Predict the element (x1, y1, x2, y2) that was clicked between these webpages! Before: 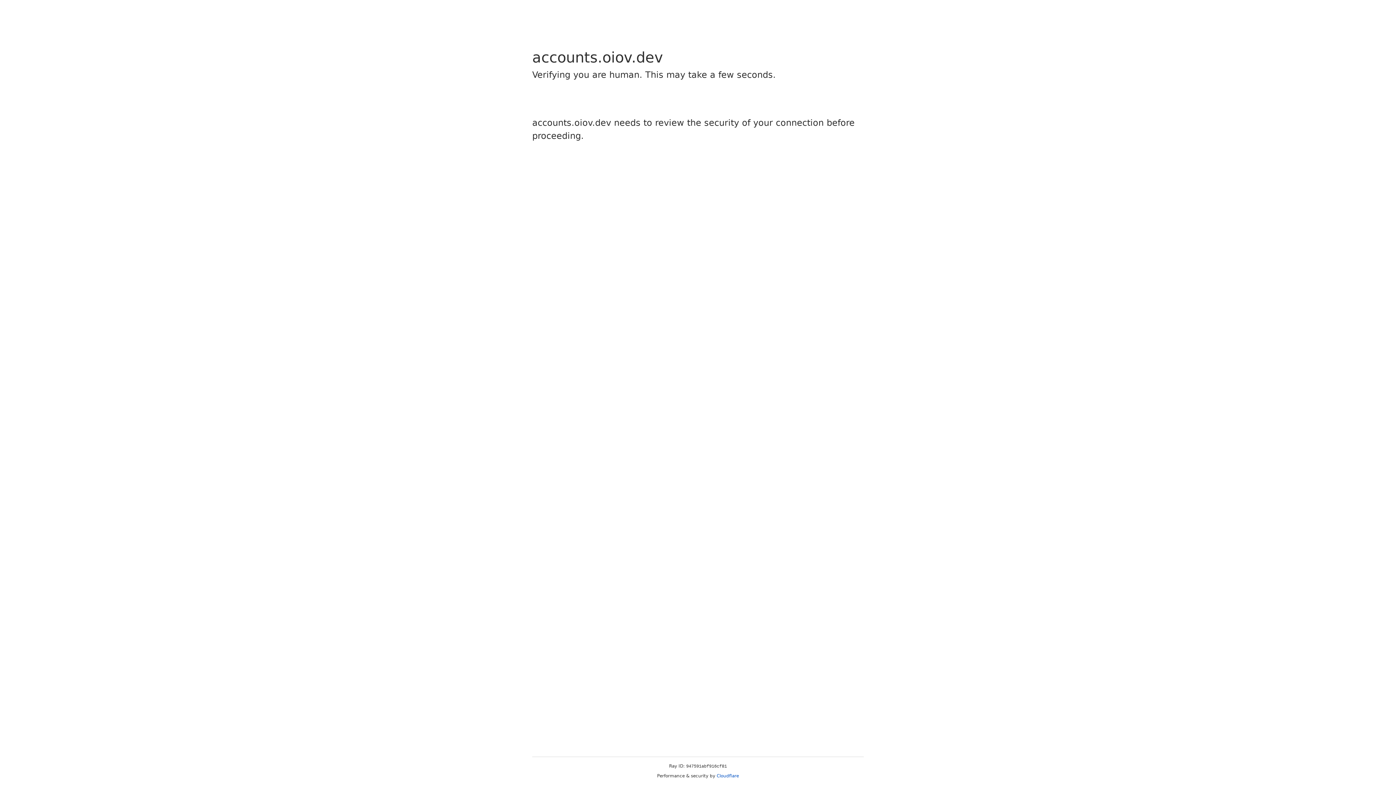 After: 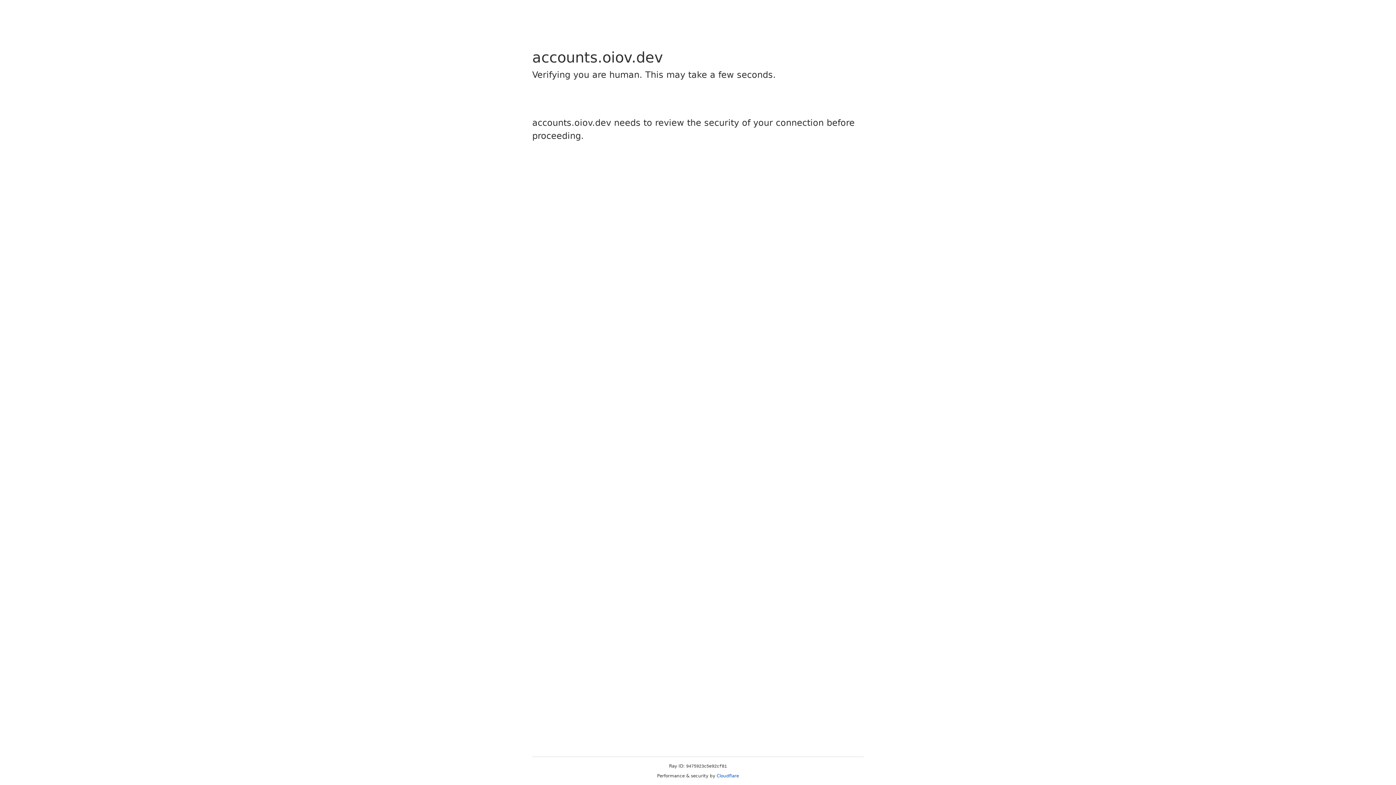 Action: label: Cloudflare bbox: (716, 773, 739, 778)